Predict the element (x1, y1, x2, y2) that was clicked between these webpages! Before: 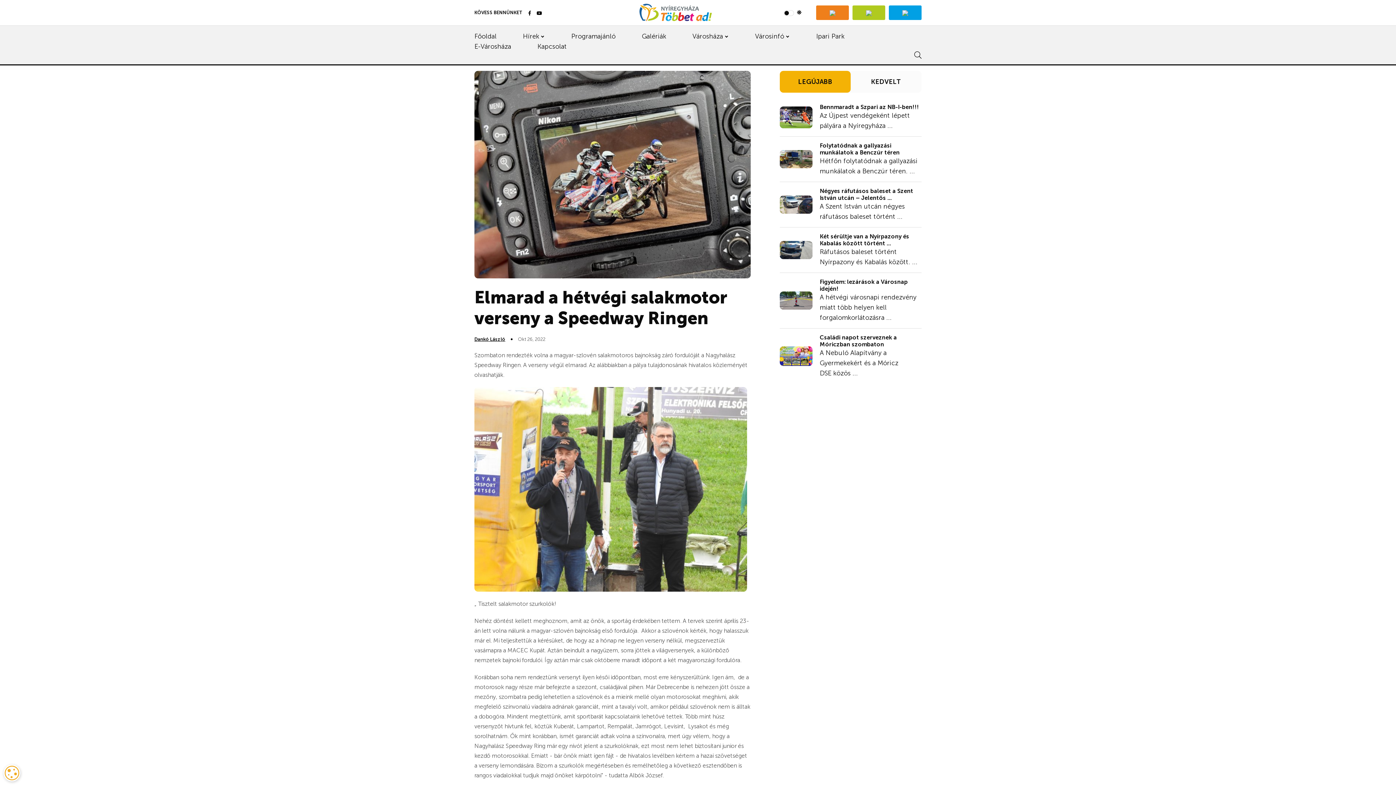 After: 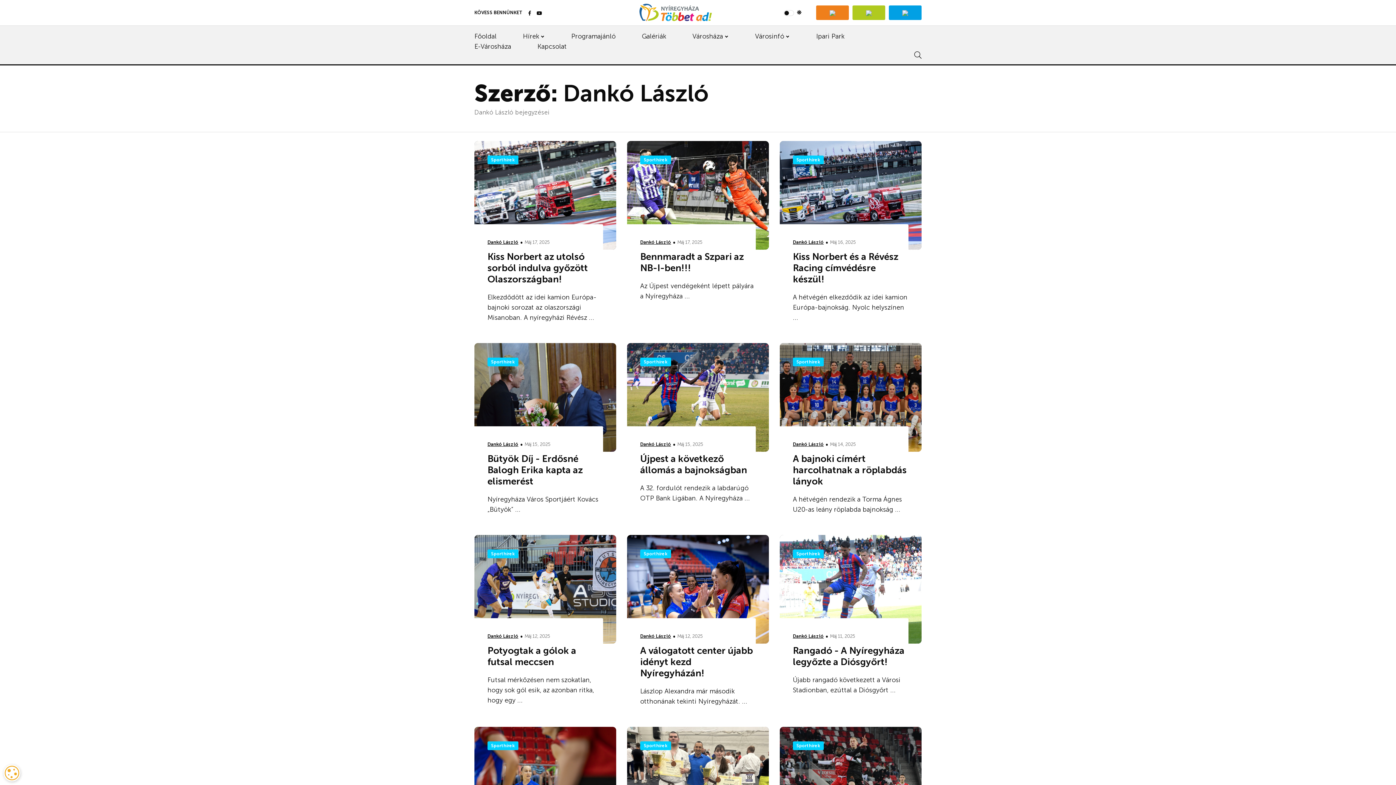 Action: label: Dankó László bbox: (474, 336, 505, 342)